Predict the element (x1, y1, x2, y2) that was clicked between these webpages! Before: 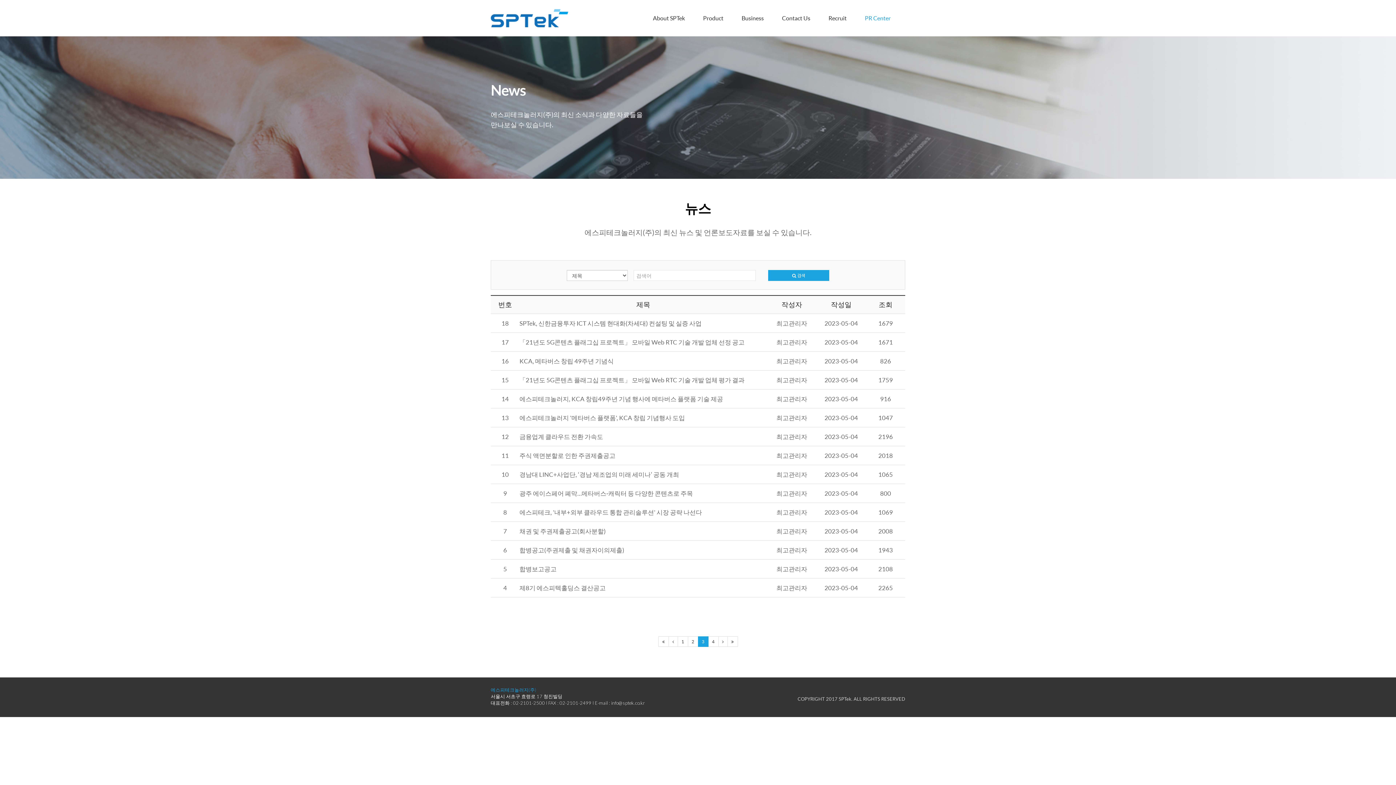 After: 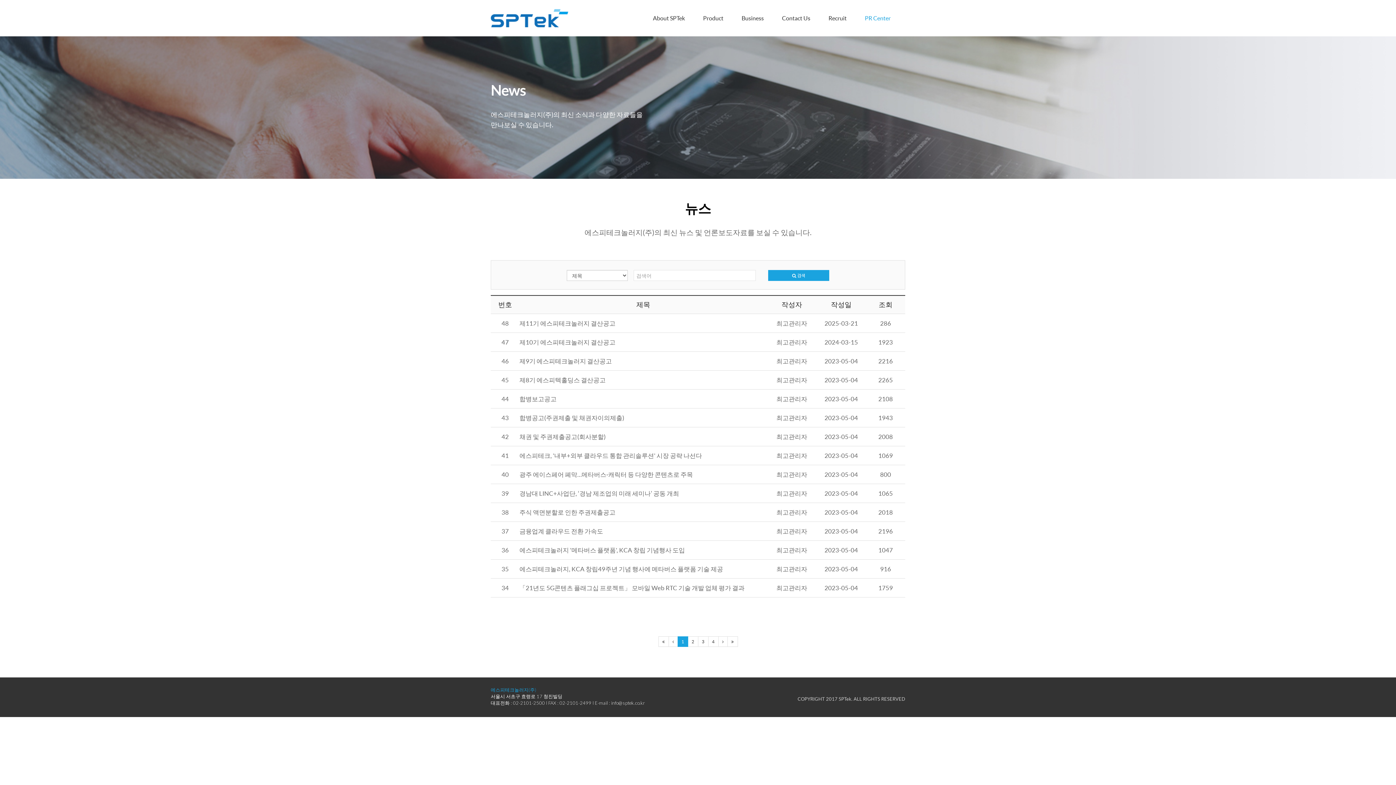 Action: bbox: (768, 270, 829, 280) label:  검색